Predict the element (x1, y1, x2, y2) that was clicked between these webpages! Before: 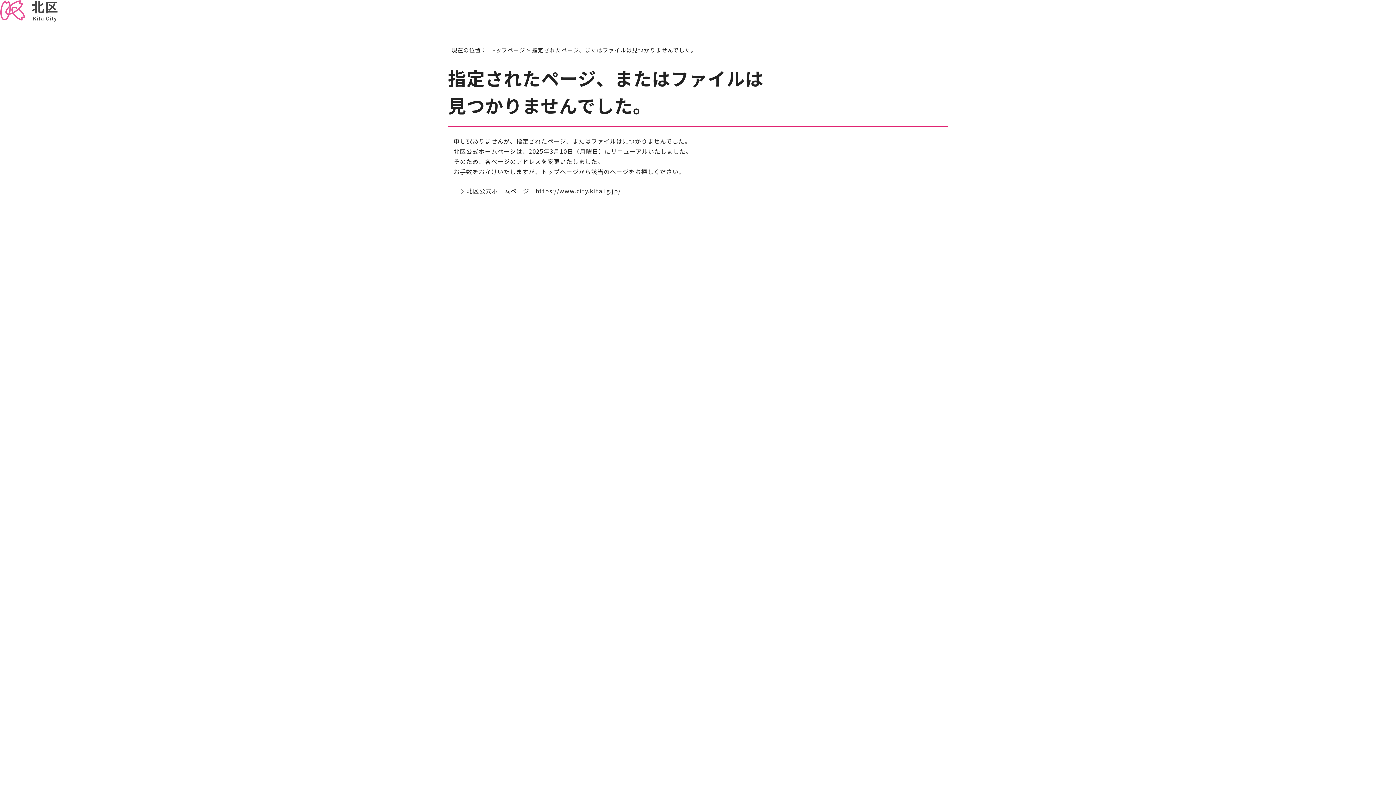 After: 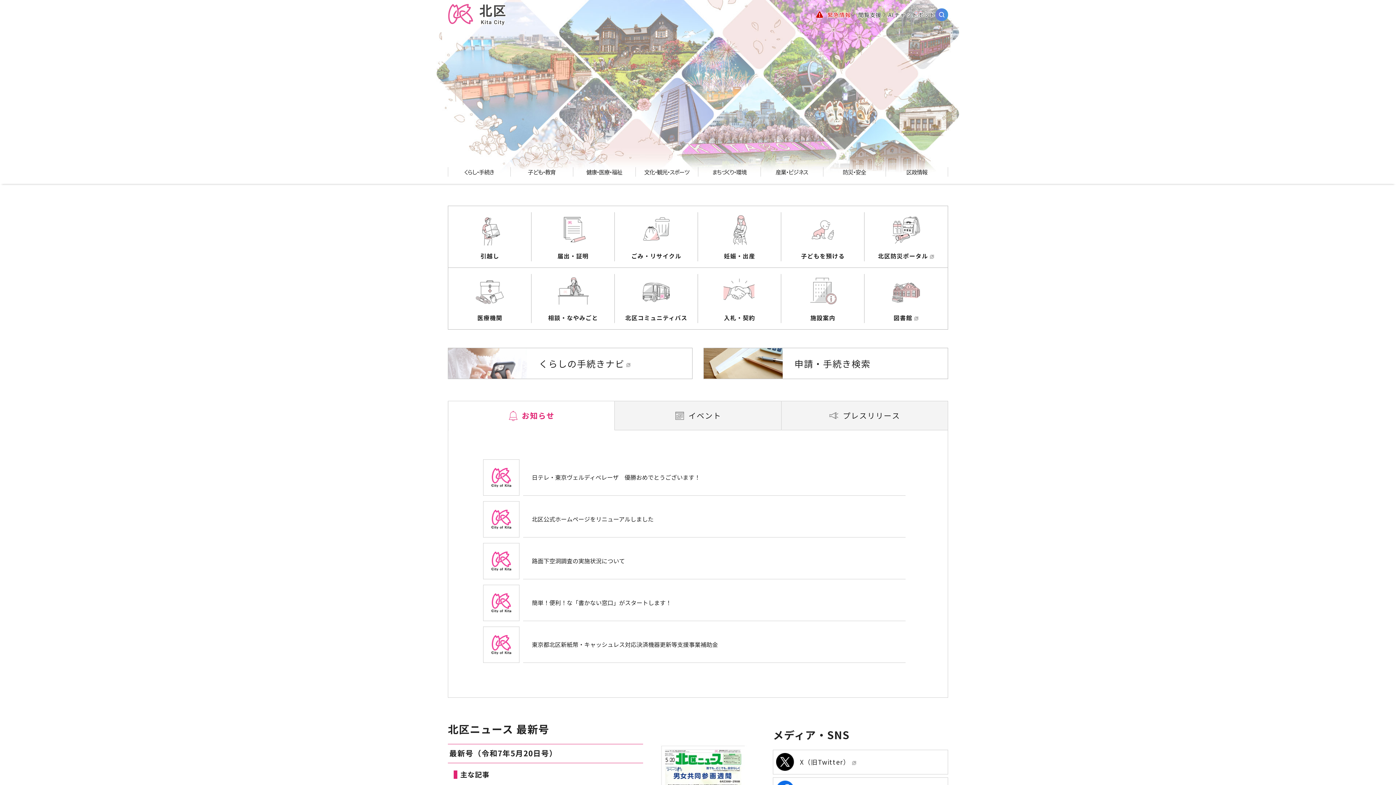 Action: label: トップページ bbox: (490, 45, 525, 53)